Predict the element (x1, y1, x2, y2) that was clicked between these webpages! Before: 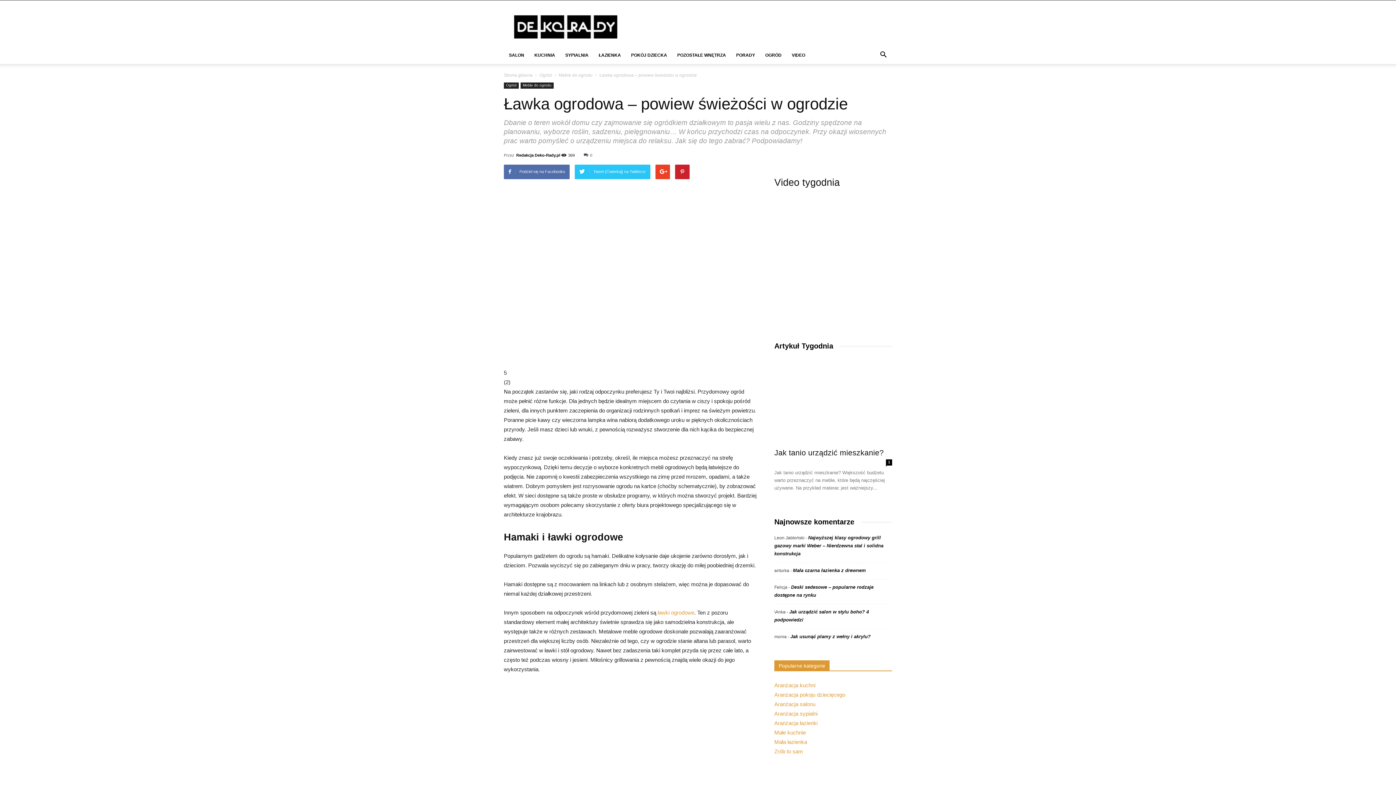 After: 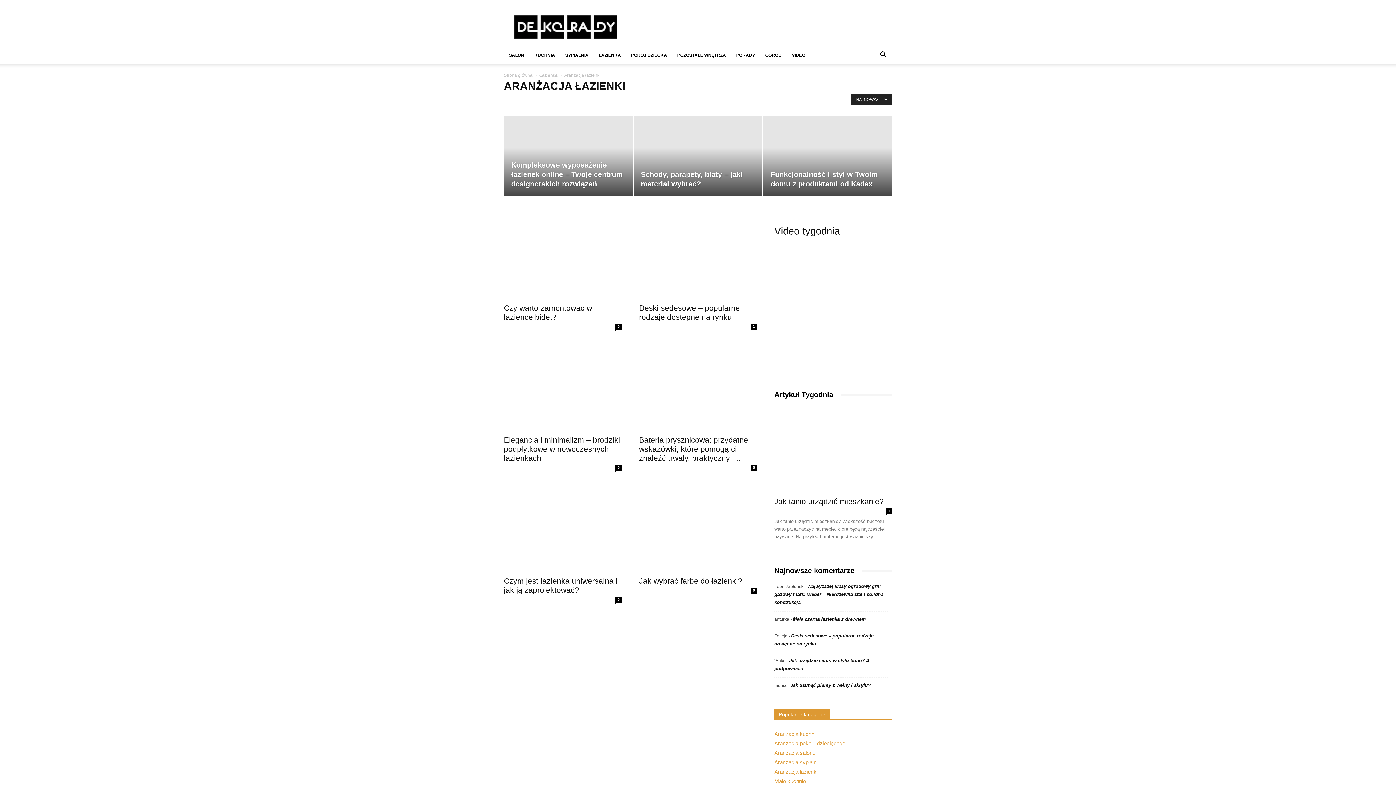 Action: label: Aranżacja łazienki bbox: (774, 720, 817, 726)